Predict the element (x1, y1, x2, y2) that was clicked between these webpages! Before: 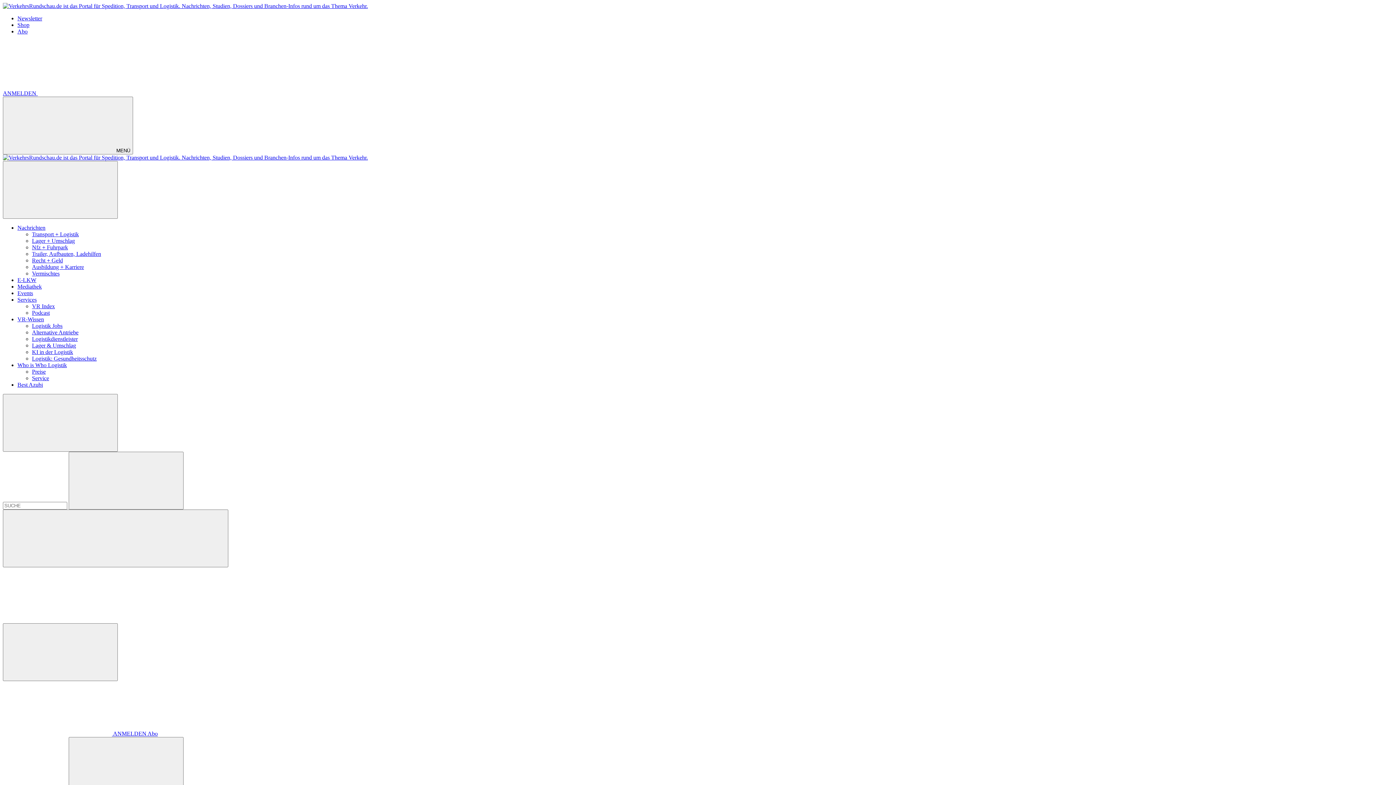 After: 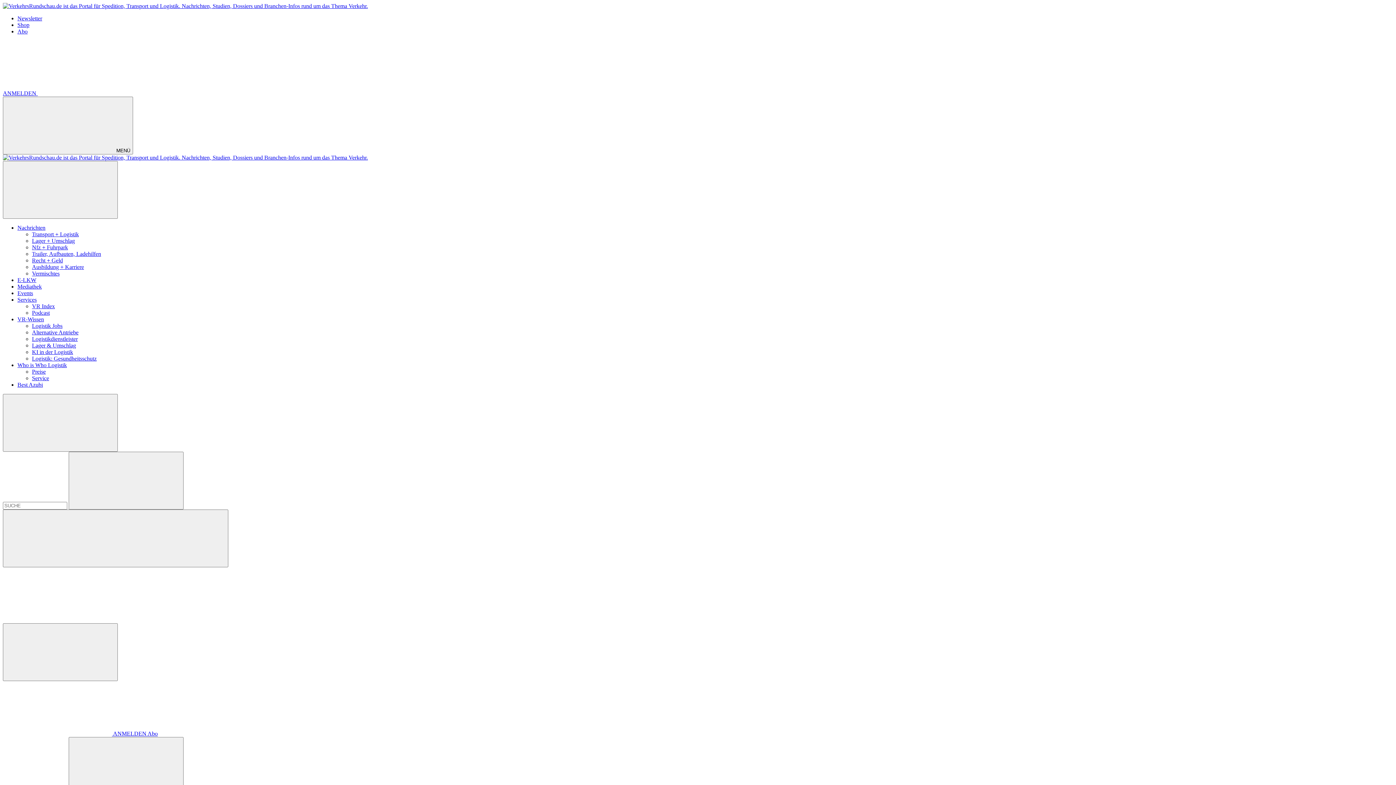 Action: label: Logistik: Gesundheitsschutz bbox: (32, 355, 96, 361)